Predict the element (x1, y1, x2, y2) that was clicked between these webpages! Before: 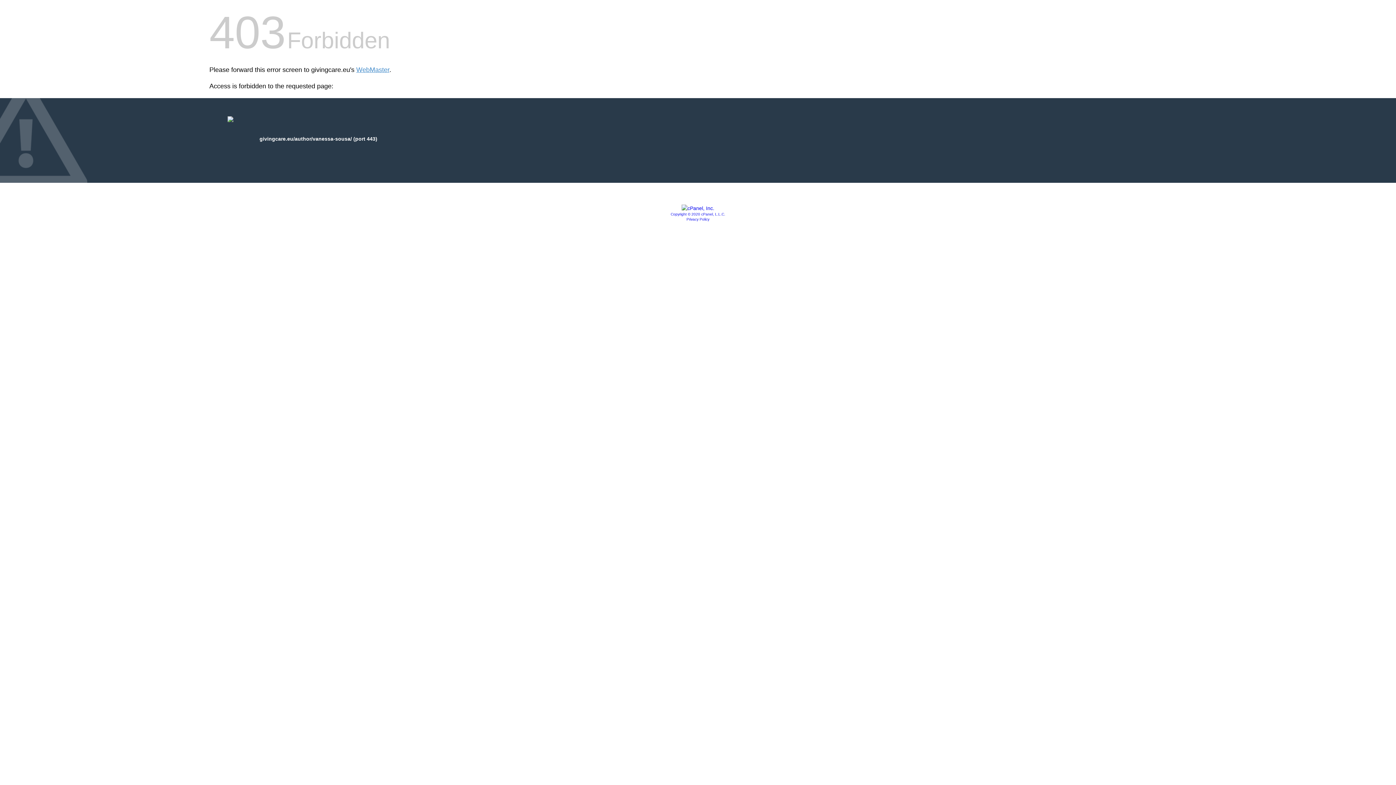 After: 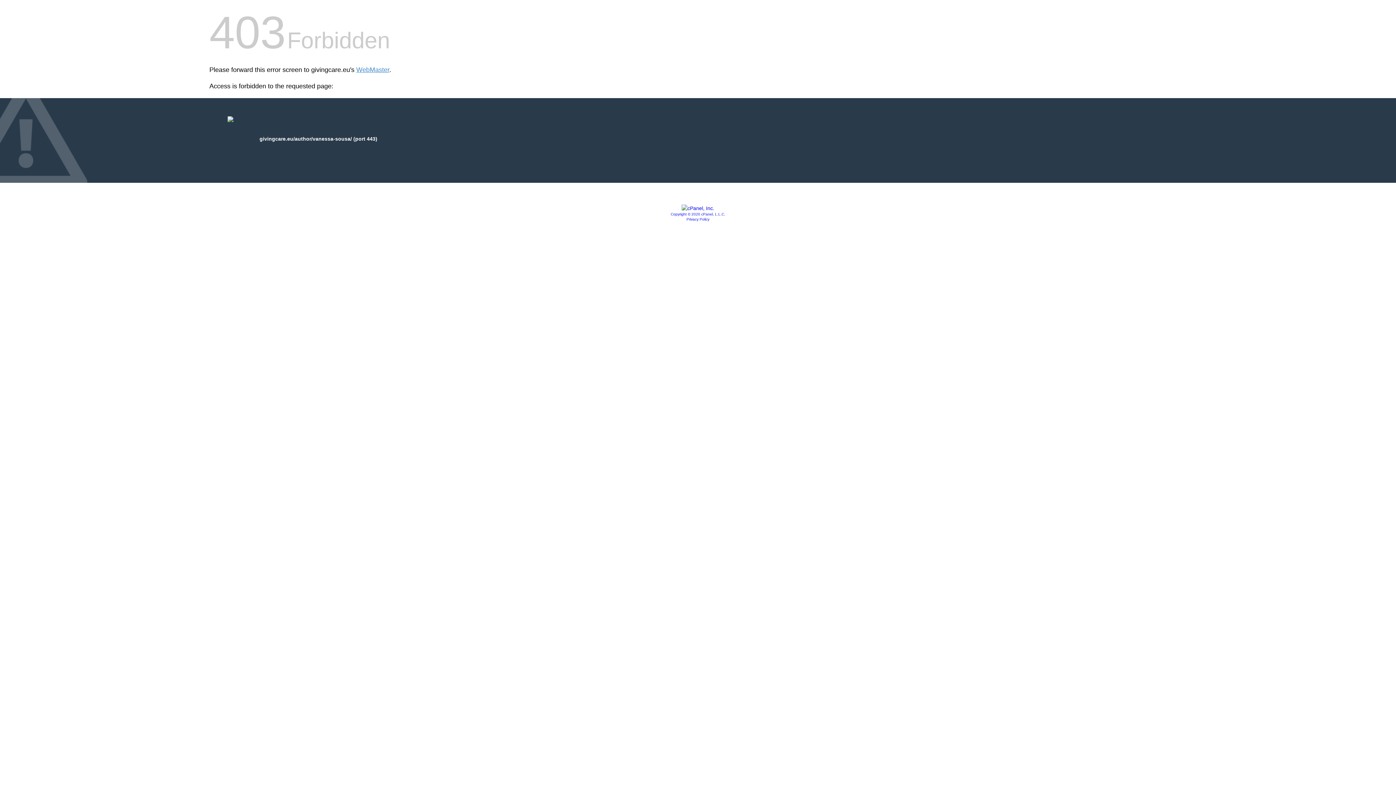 Action: label: Privacy Policy bbox: (686, 217, 709, 221)